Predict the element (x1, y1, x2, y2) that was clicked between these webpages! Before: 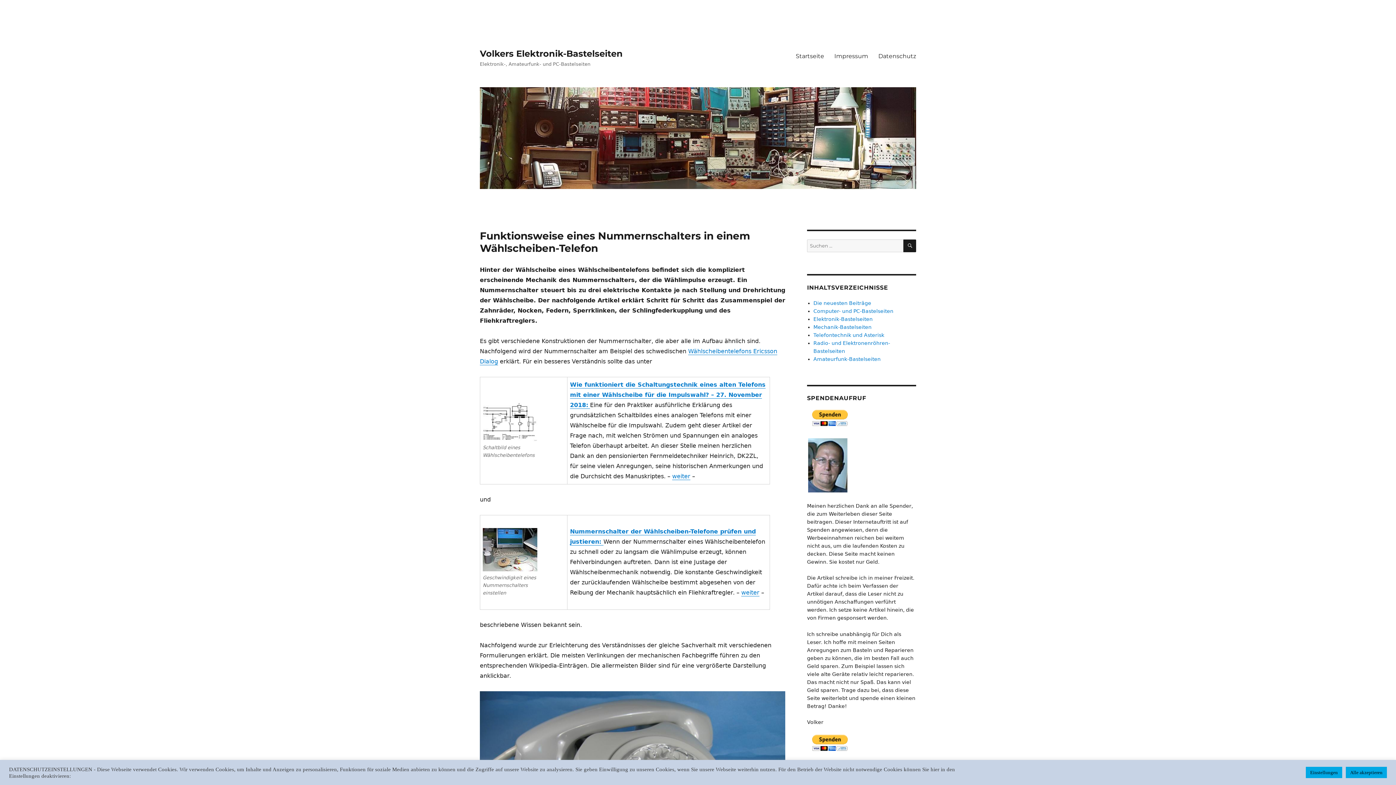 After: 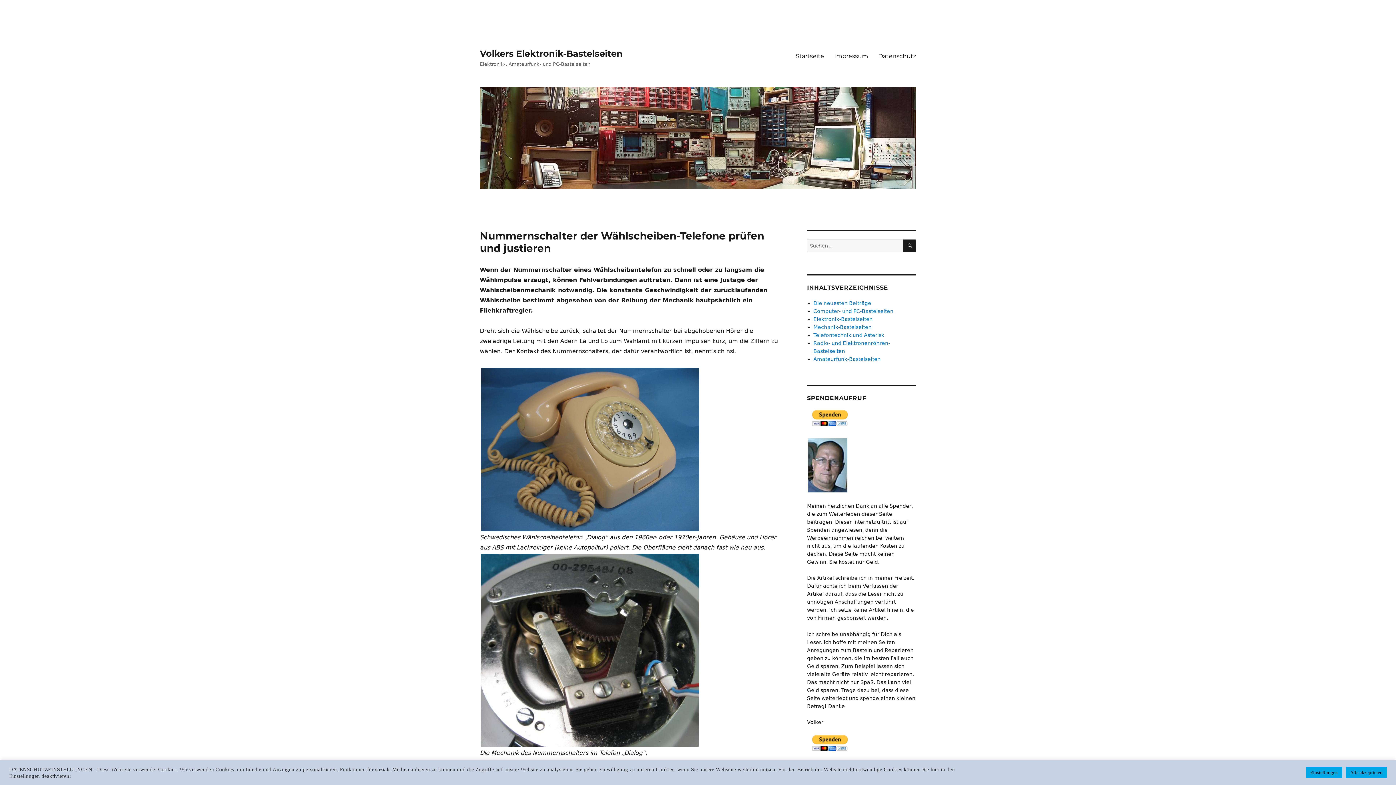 Action: bbox: (482, 528, 537, 571)